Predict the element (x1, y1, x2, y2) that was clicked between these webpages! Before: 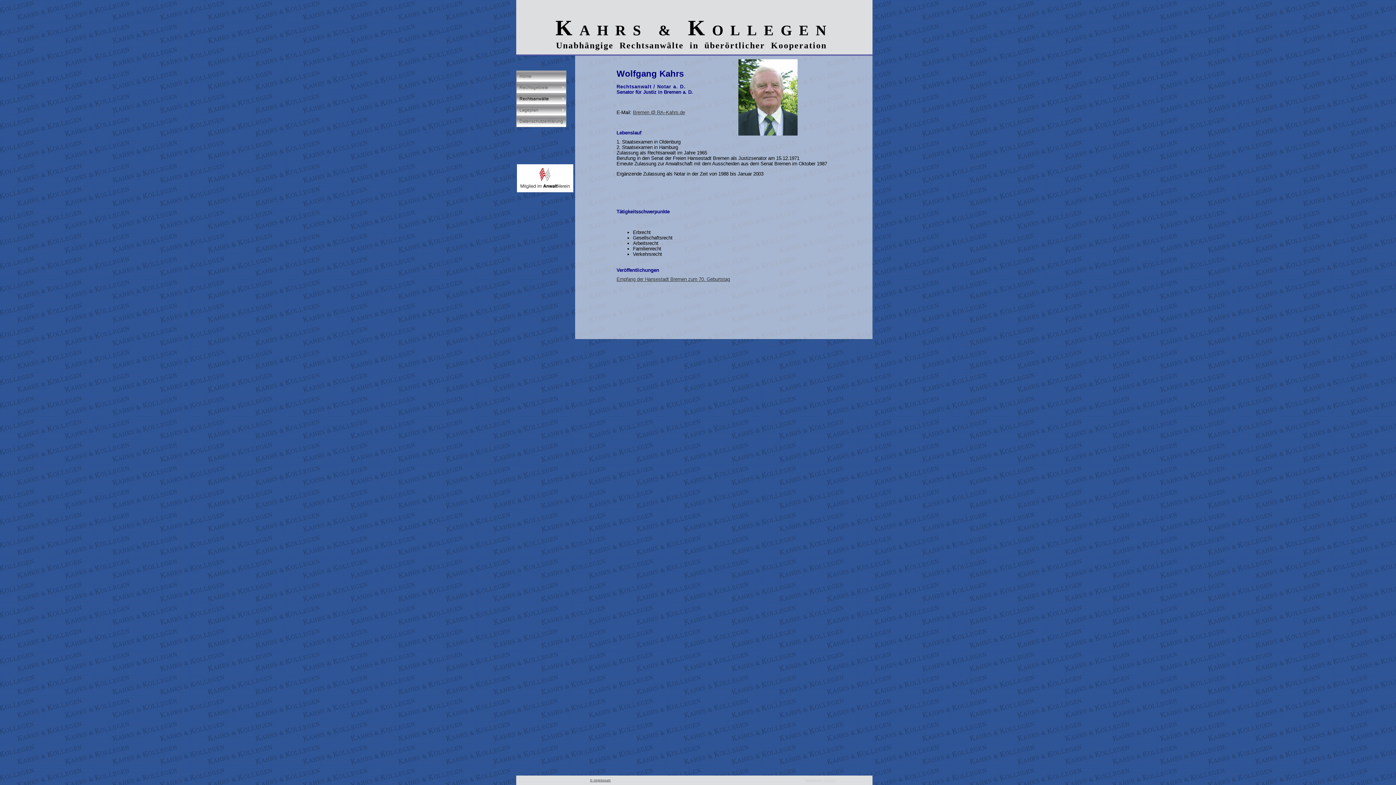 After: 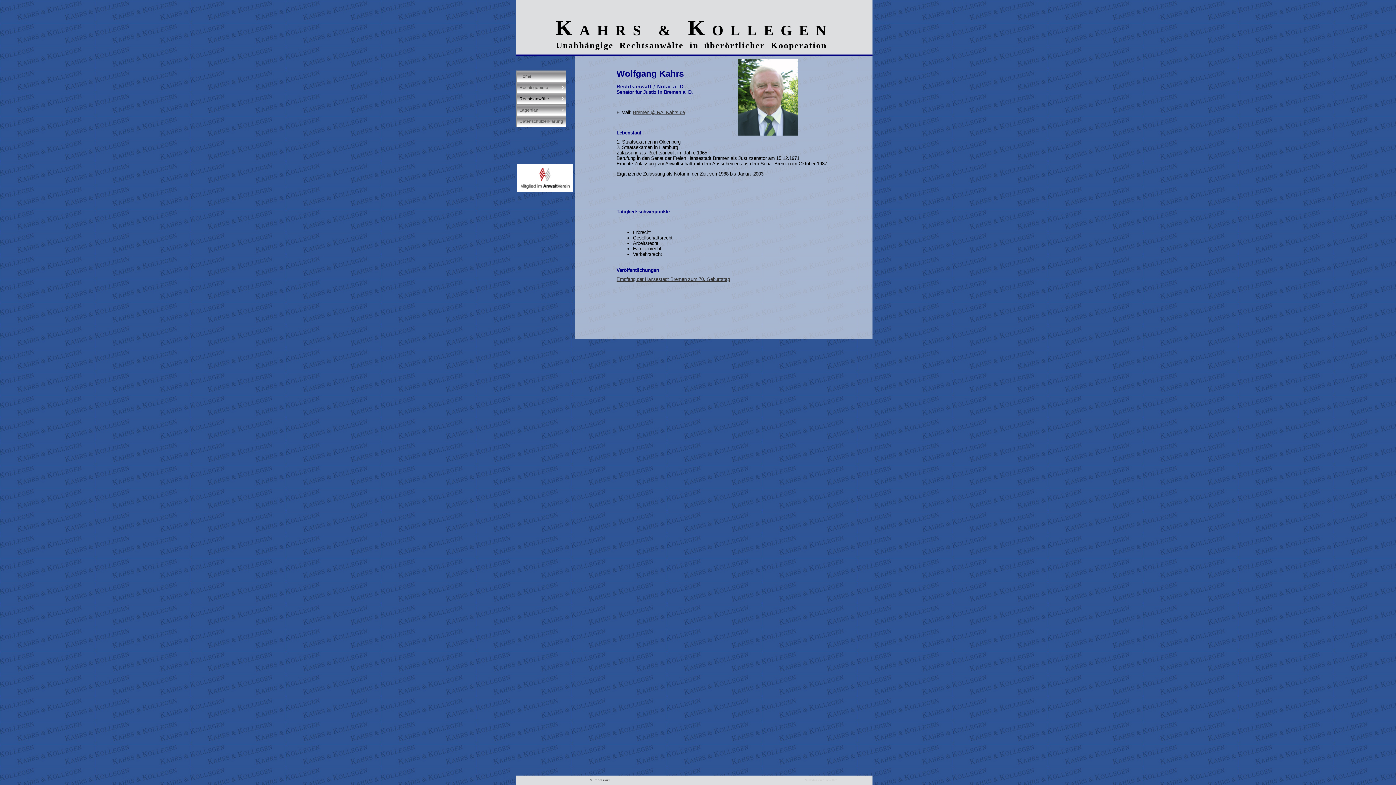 Action: bbox: (516, 126, 517, 127)